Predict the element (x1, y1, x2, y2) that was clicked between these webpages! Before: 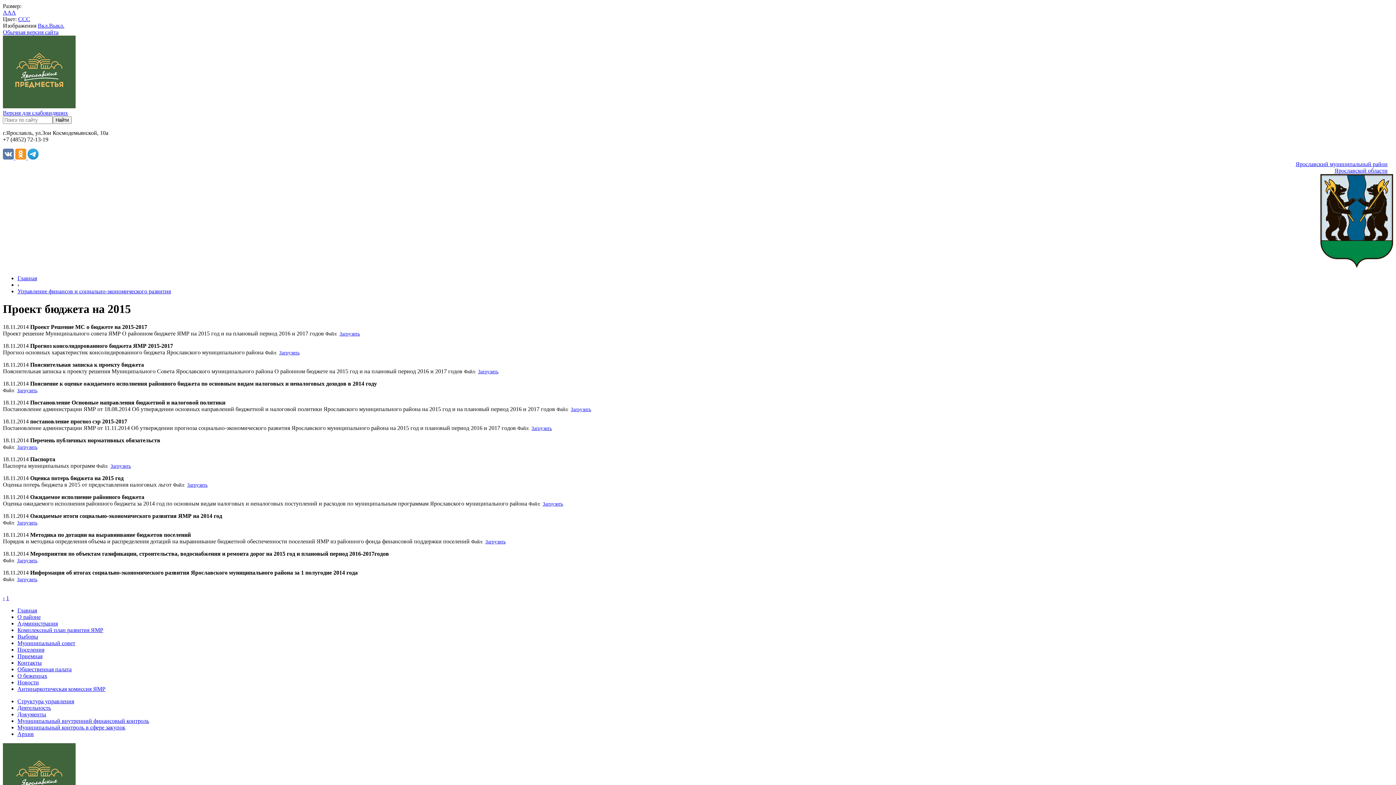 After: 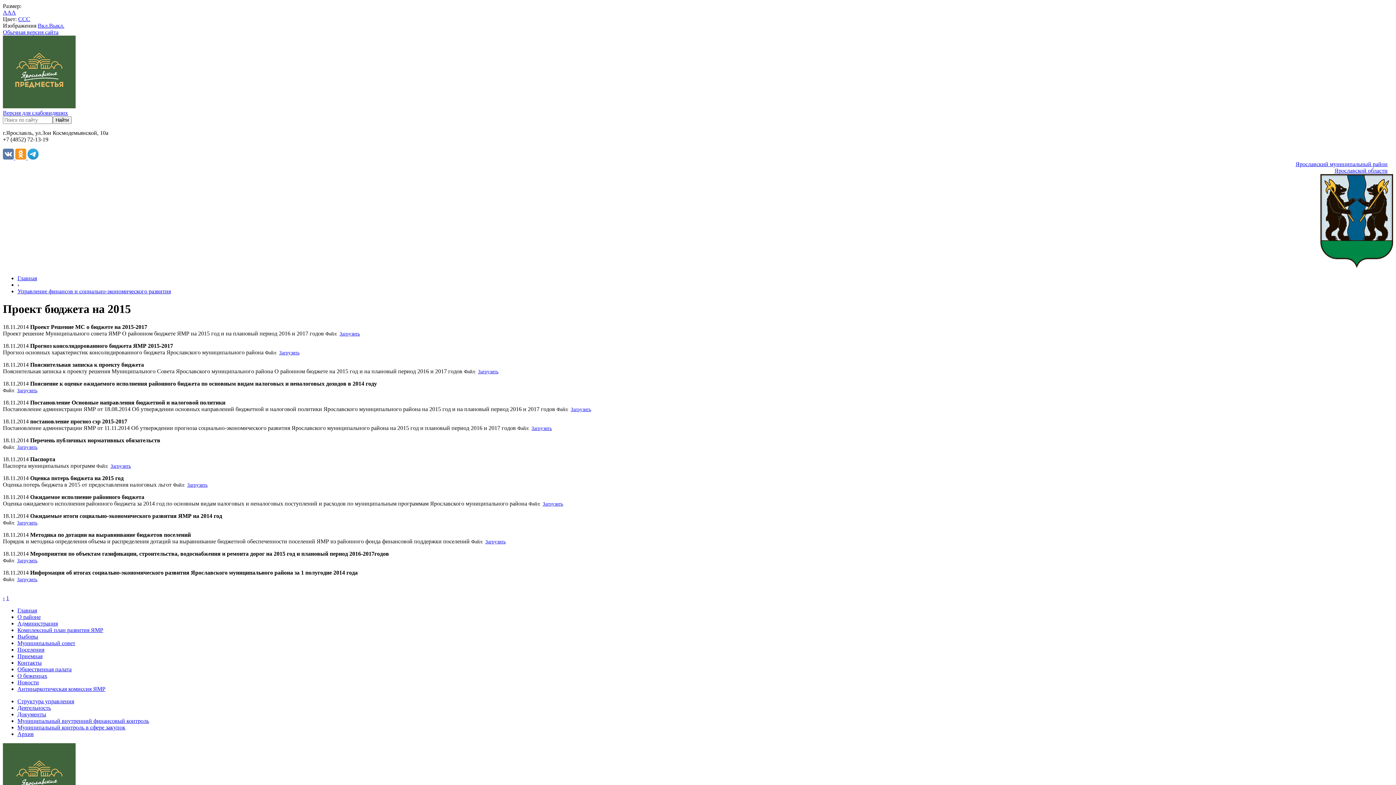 Action: bbox: (11, 9, 16, 15) label: A